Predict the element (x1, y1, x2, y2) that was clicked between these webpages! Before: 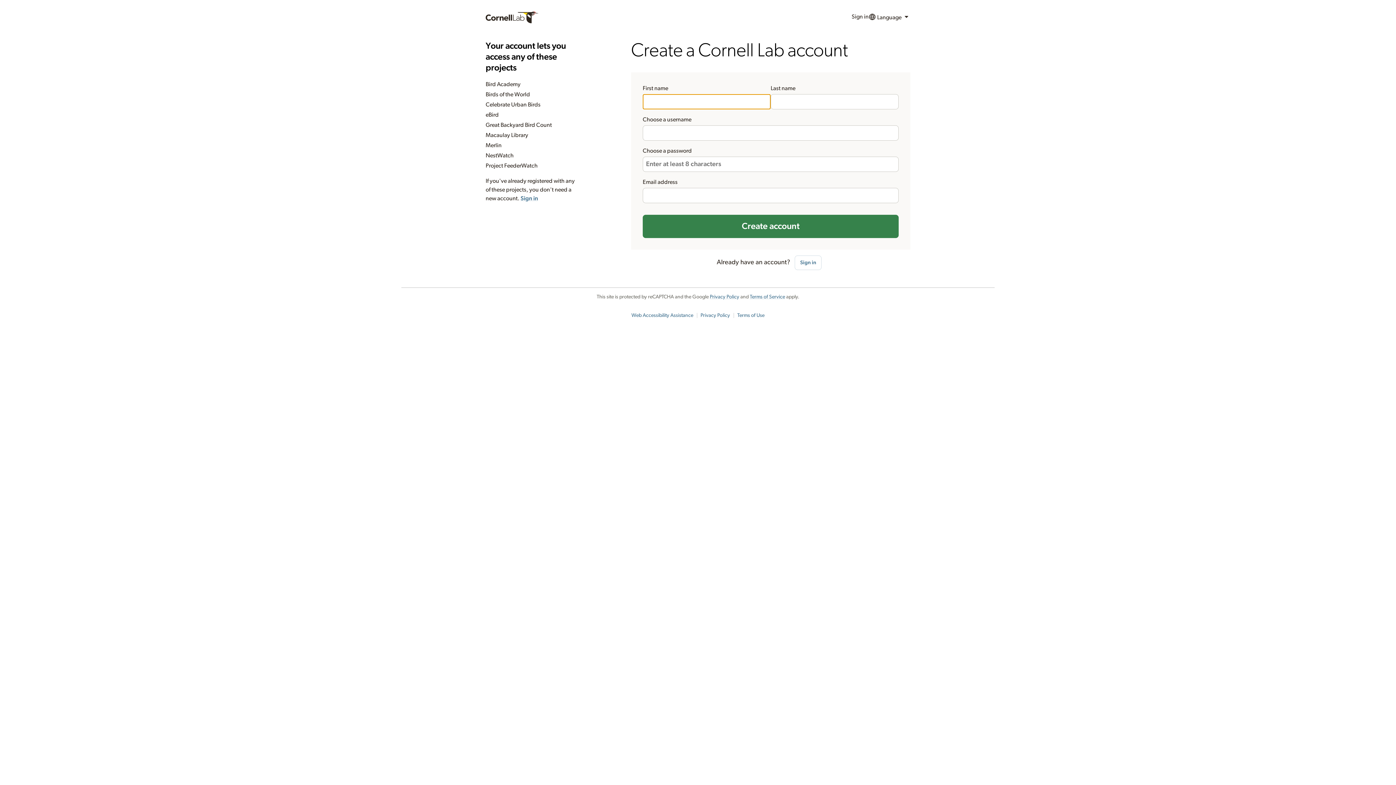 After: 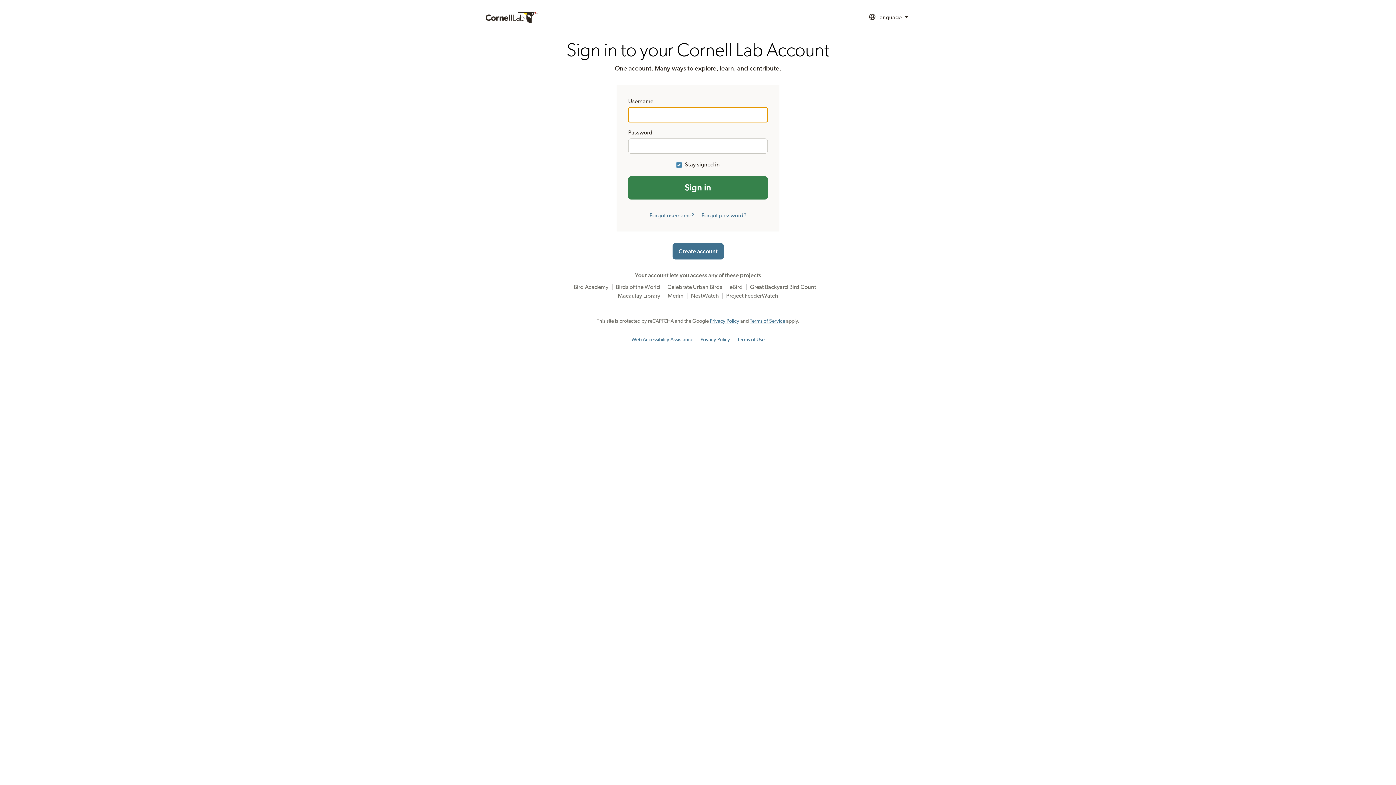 Action: bbox: (520, 195, 538, 201) label: Sign in